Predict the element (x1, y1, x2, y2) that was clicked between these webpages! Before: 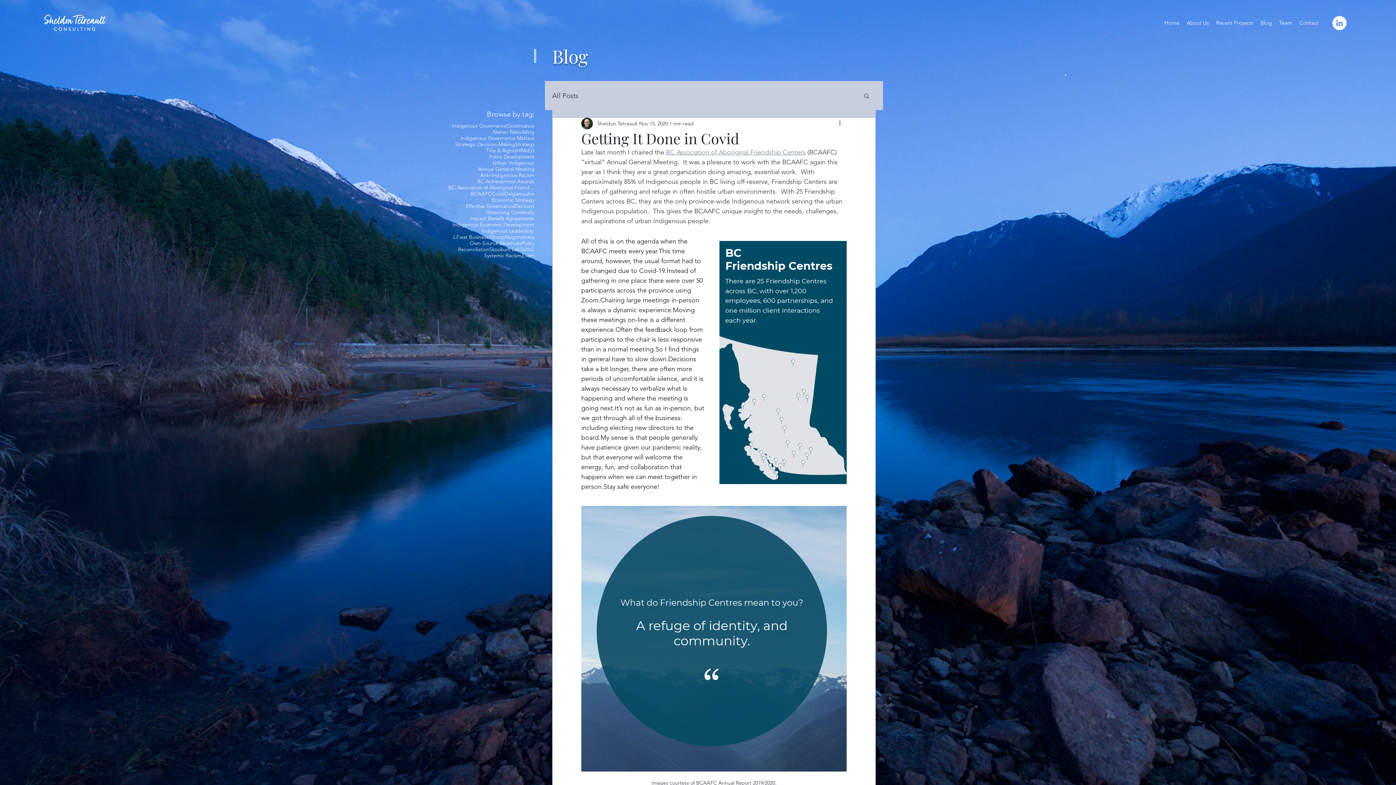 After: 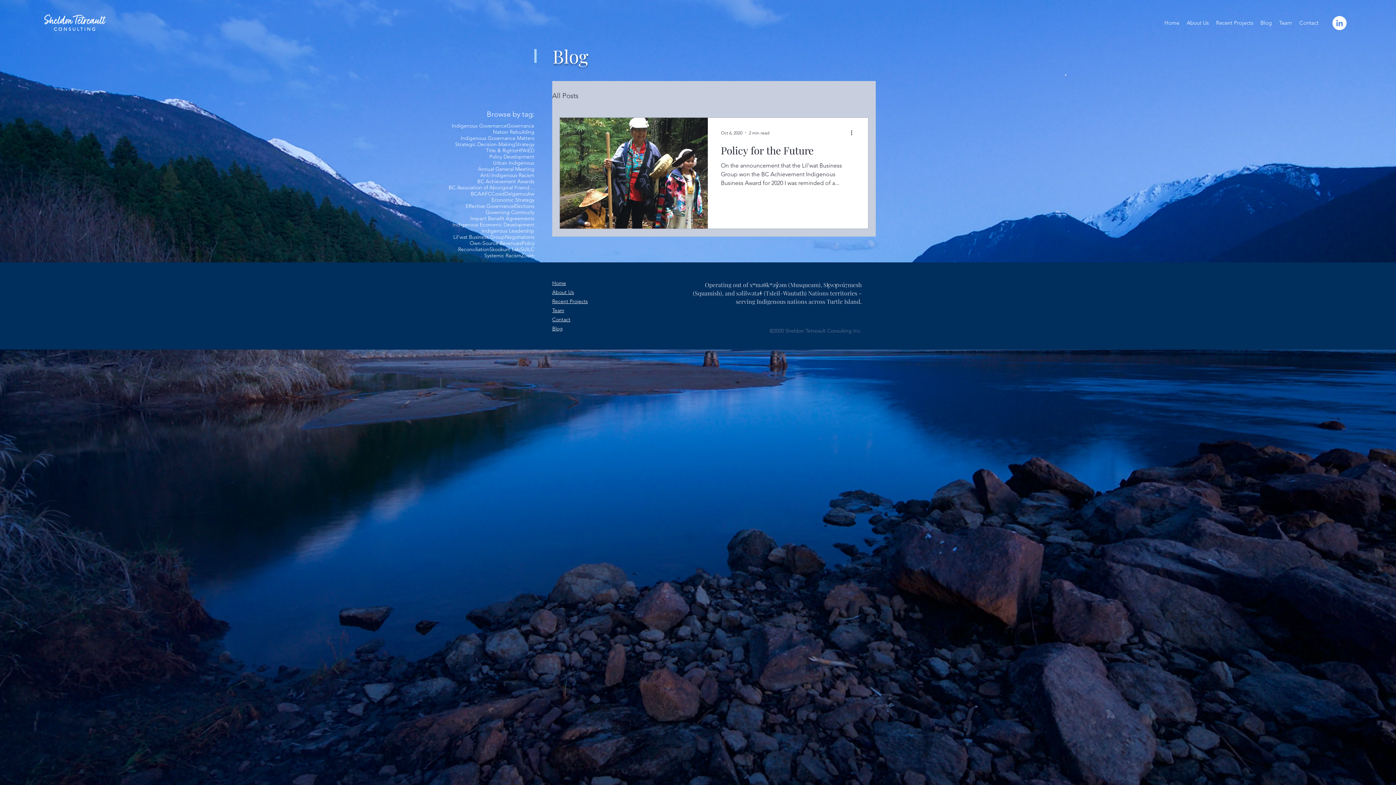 Action: label: Policy bbox: (521, 240, 534, 246)